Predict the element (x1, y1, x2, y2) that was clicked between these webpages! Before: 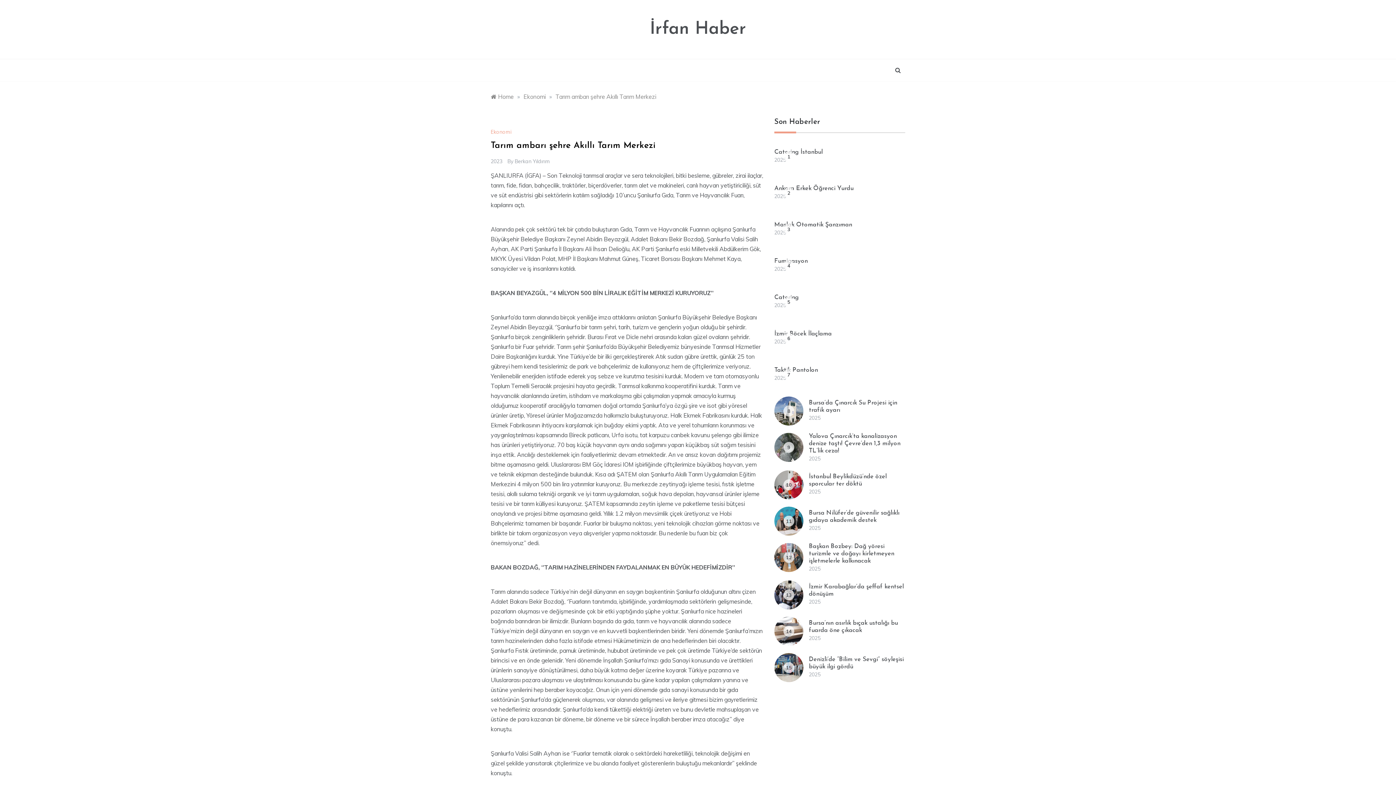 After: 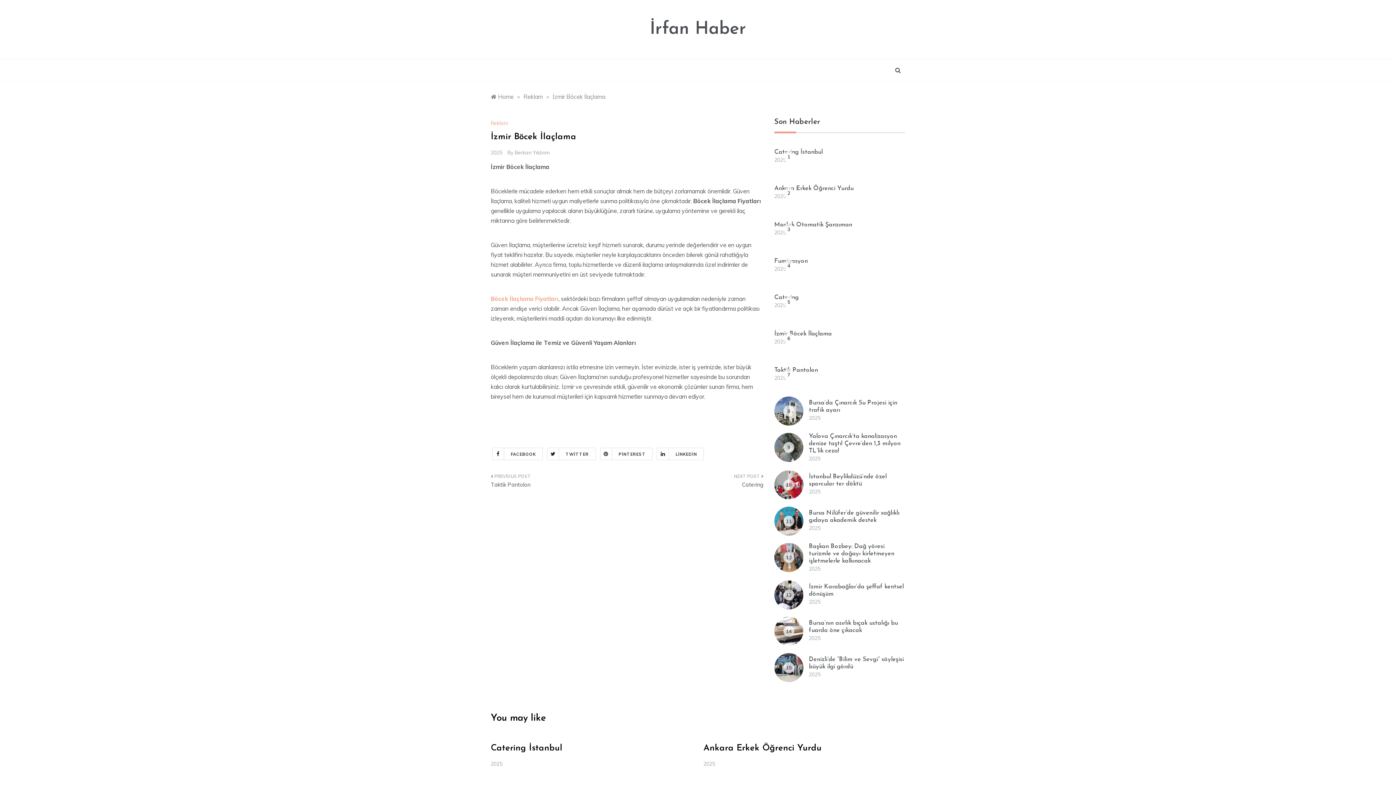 Action: bbox: (774, 330, 832, 337) label: İzmir Böcek İlaçlama